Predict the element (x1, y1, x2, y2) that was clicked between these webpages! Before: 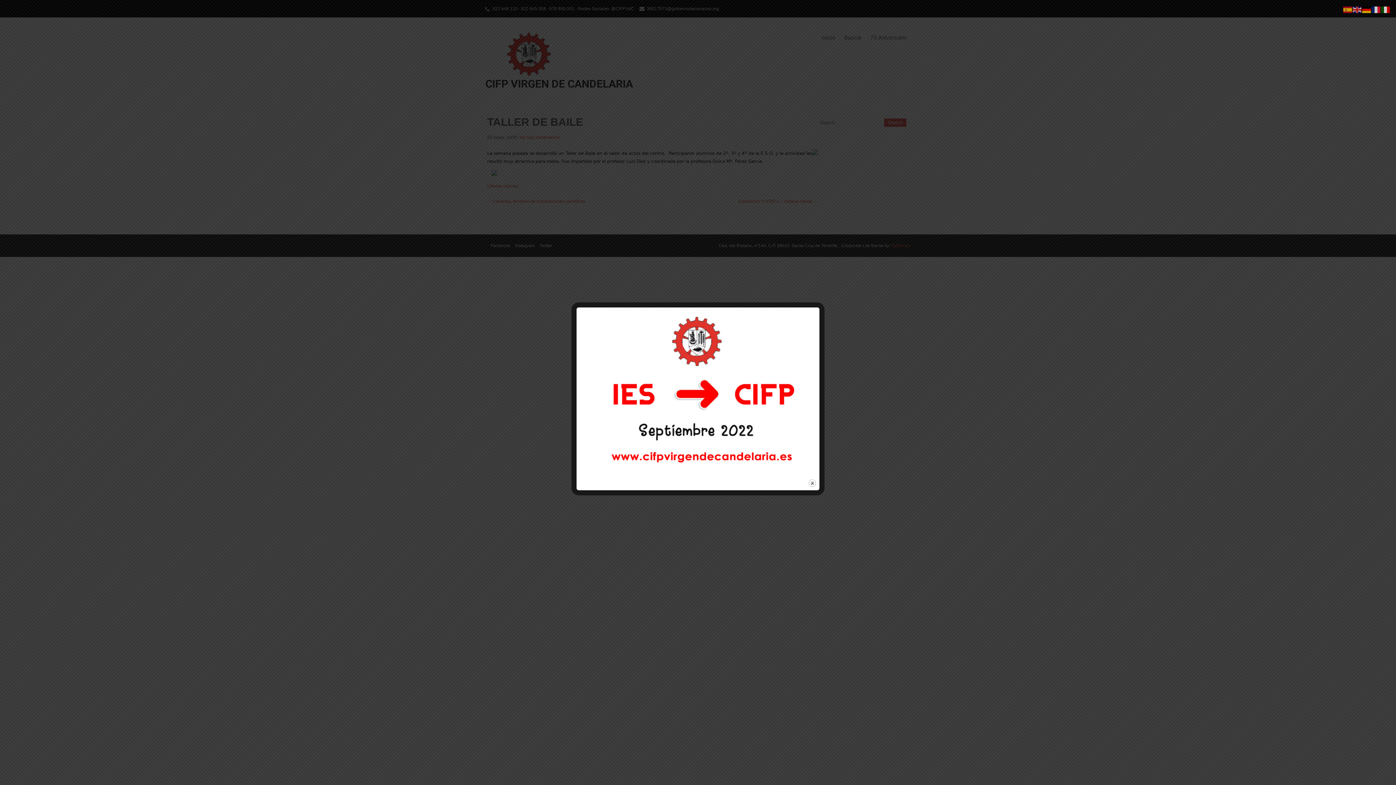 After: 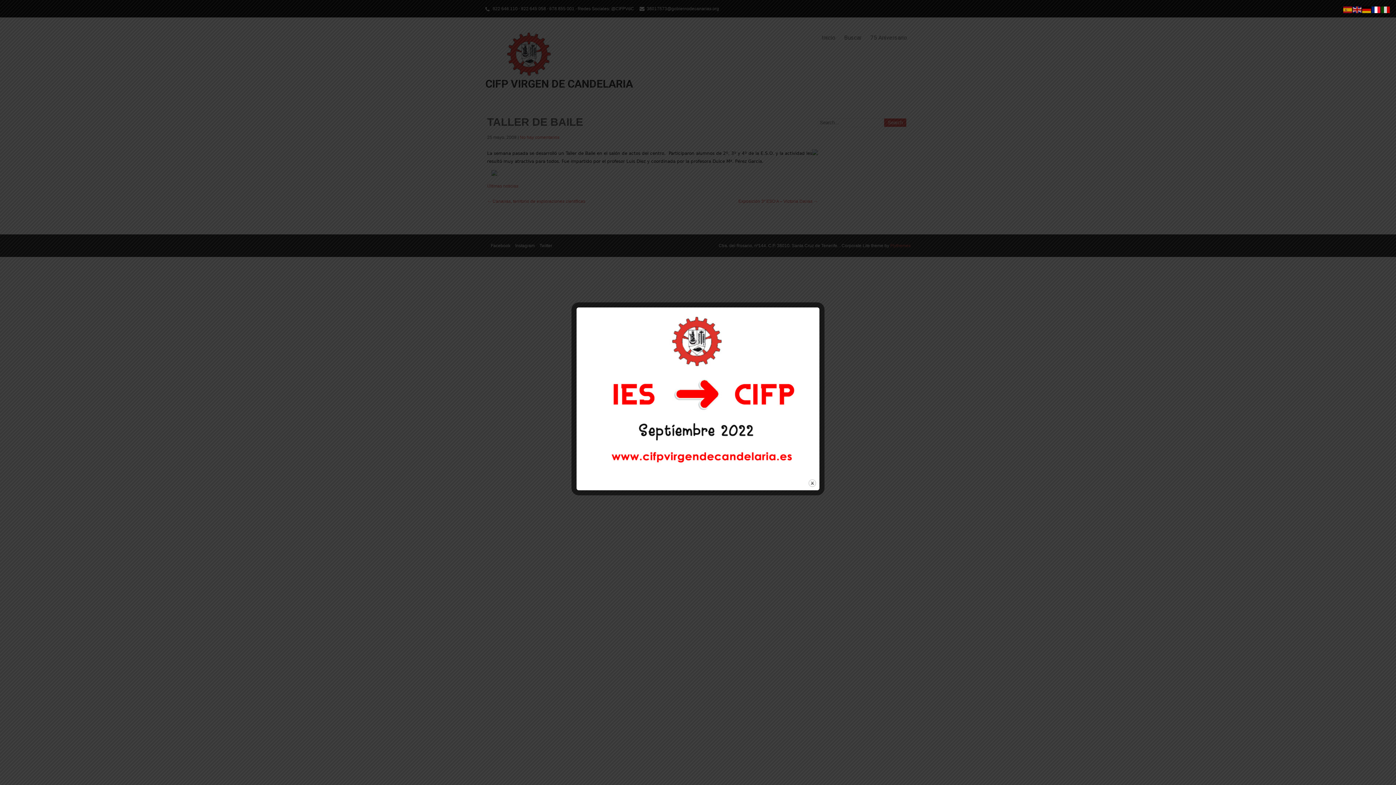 Action: bbox: (1372, 6, 1381, 12)